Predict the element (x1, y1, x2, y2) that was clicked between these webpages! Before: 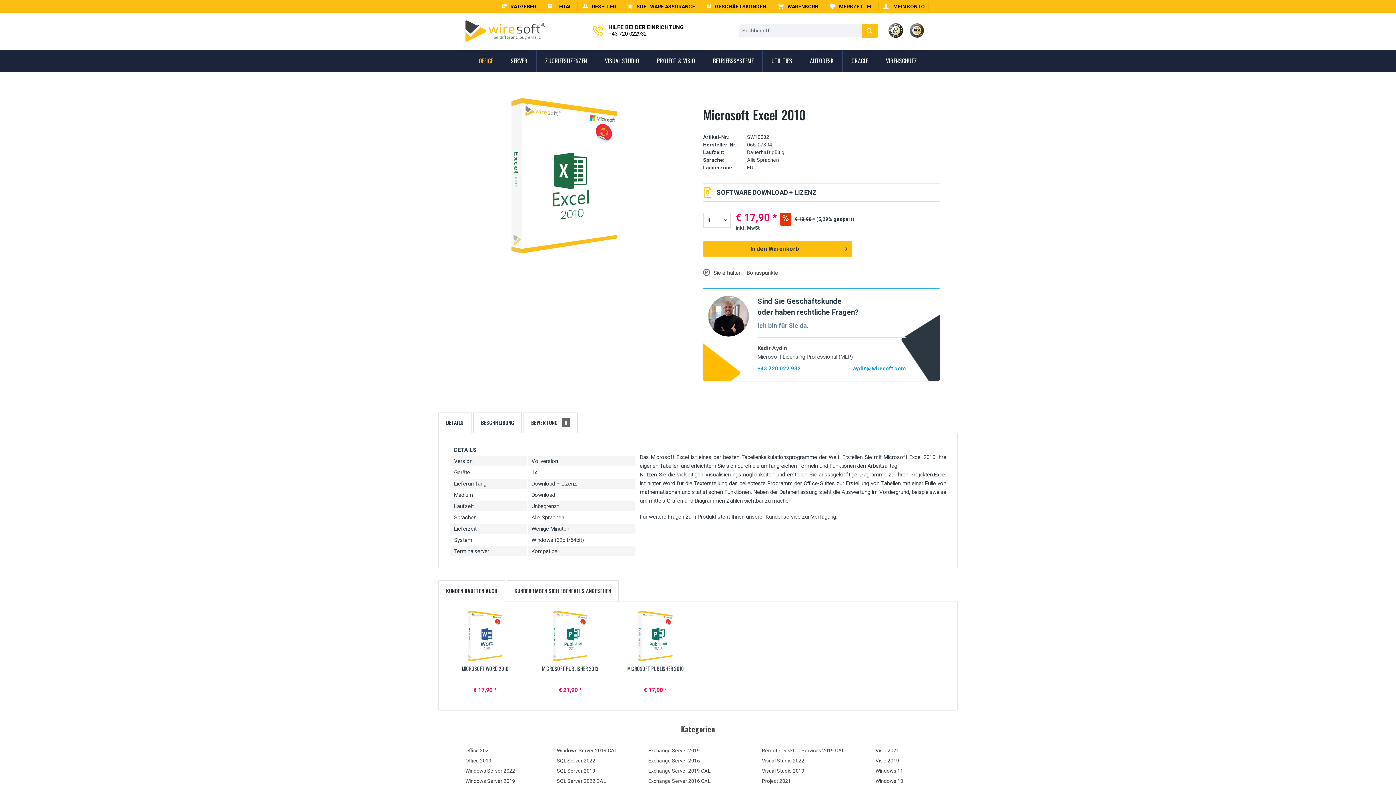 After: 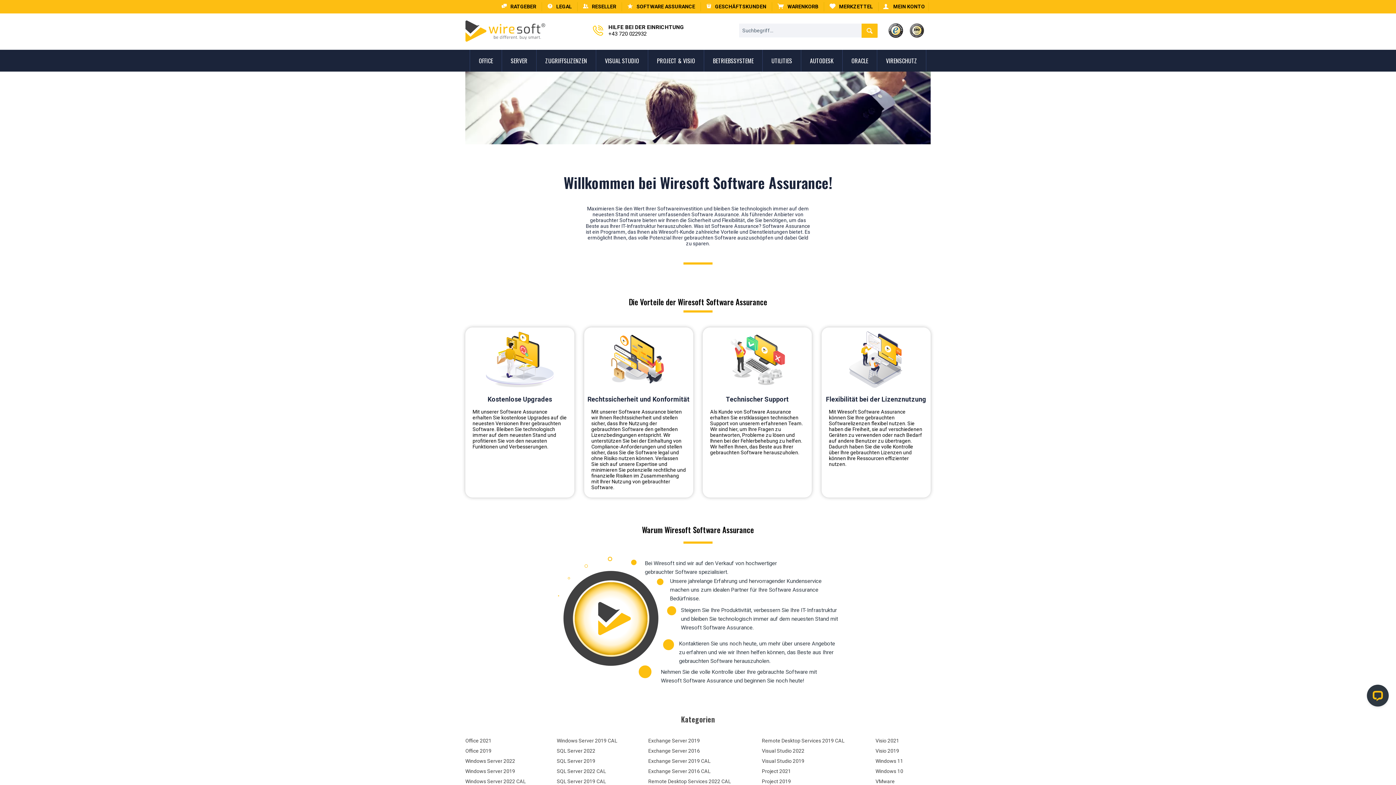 Action: bbox: (627, 2, 695, 11) label: SOFTWARE ASSURANCE